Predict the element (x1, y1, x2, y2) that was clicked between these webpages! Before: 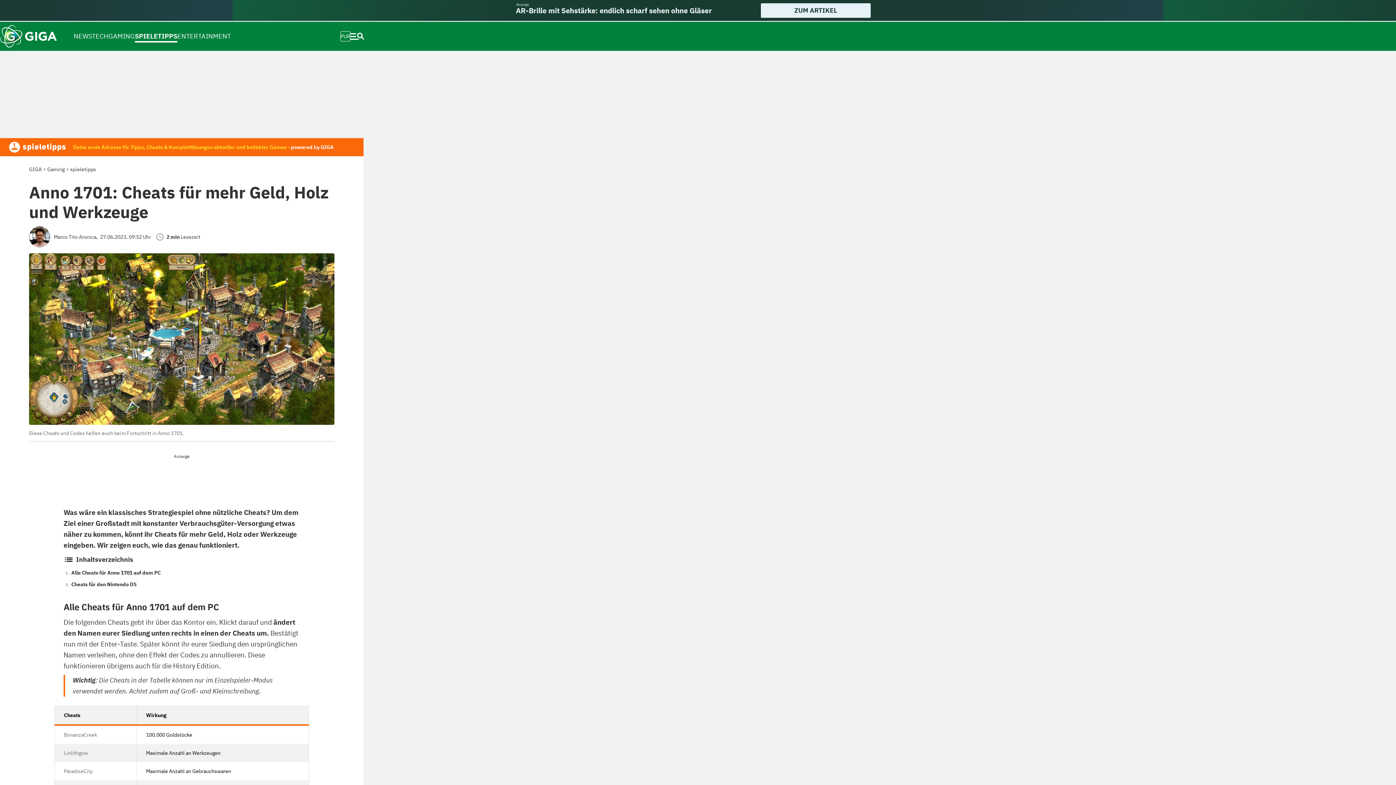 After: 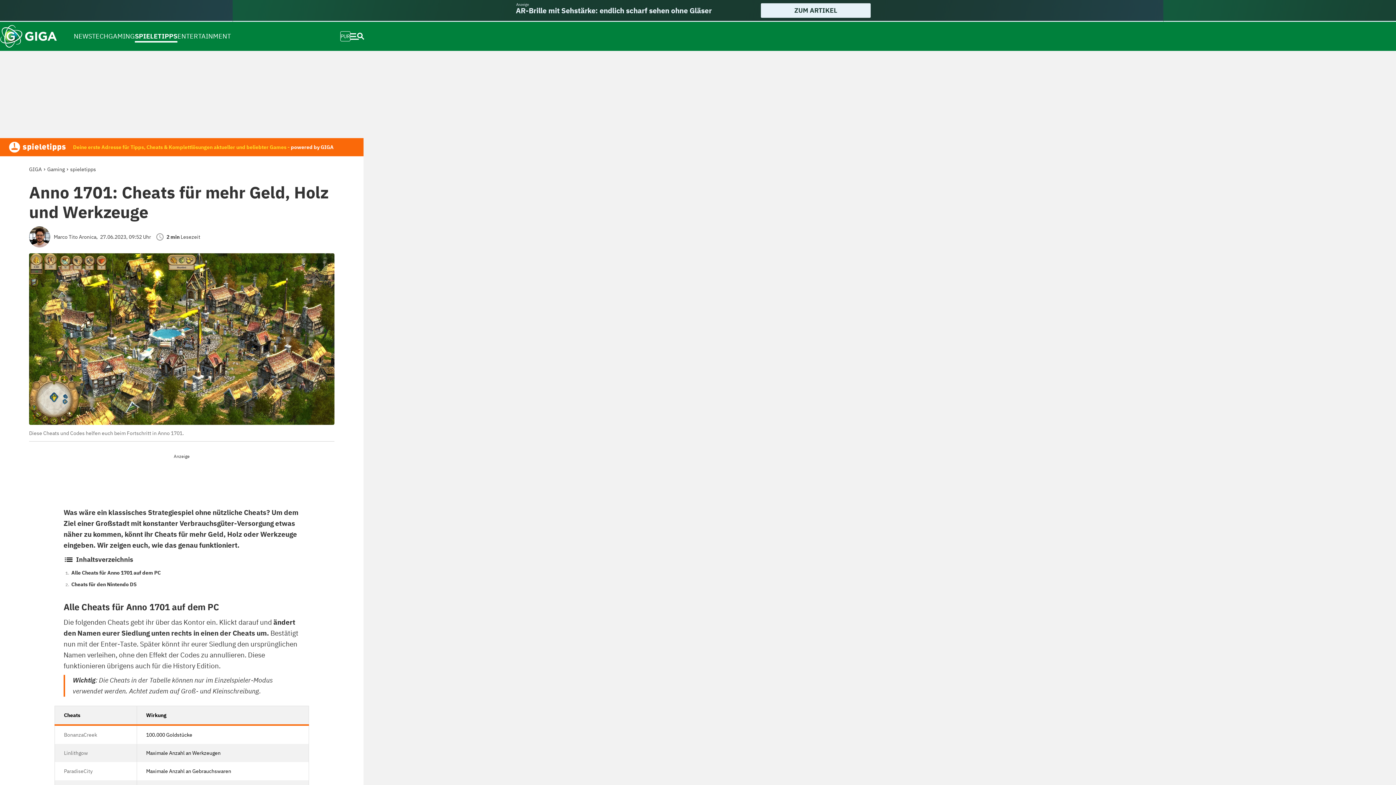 Action: bbox: (0, 0, 1396, 21)